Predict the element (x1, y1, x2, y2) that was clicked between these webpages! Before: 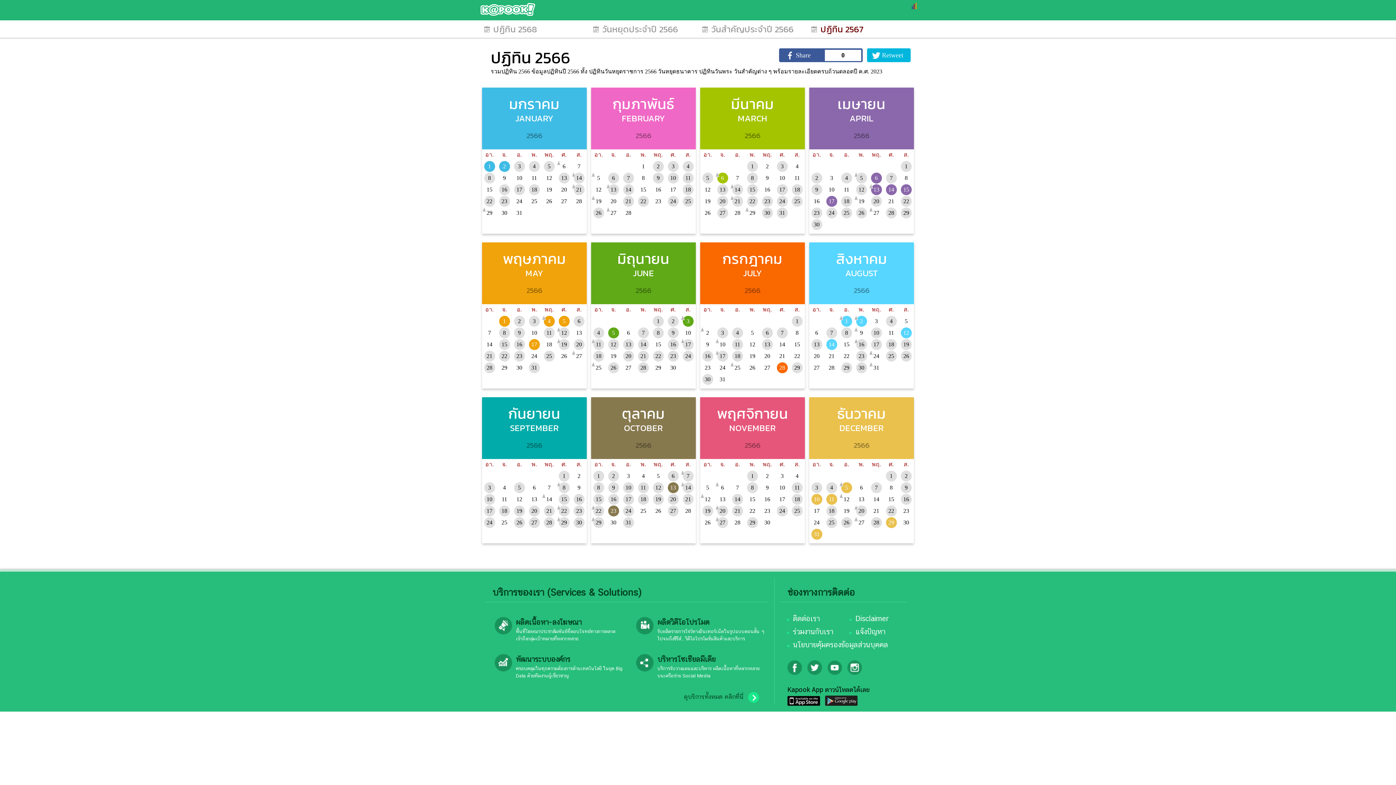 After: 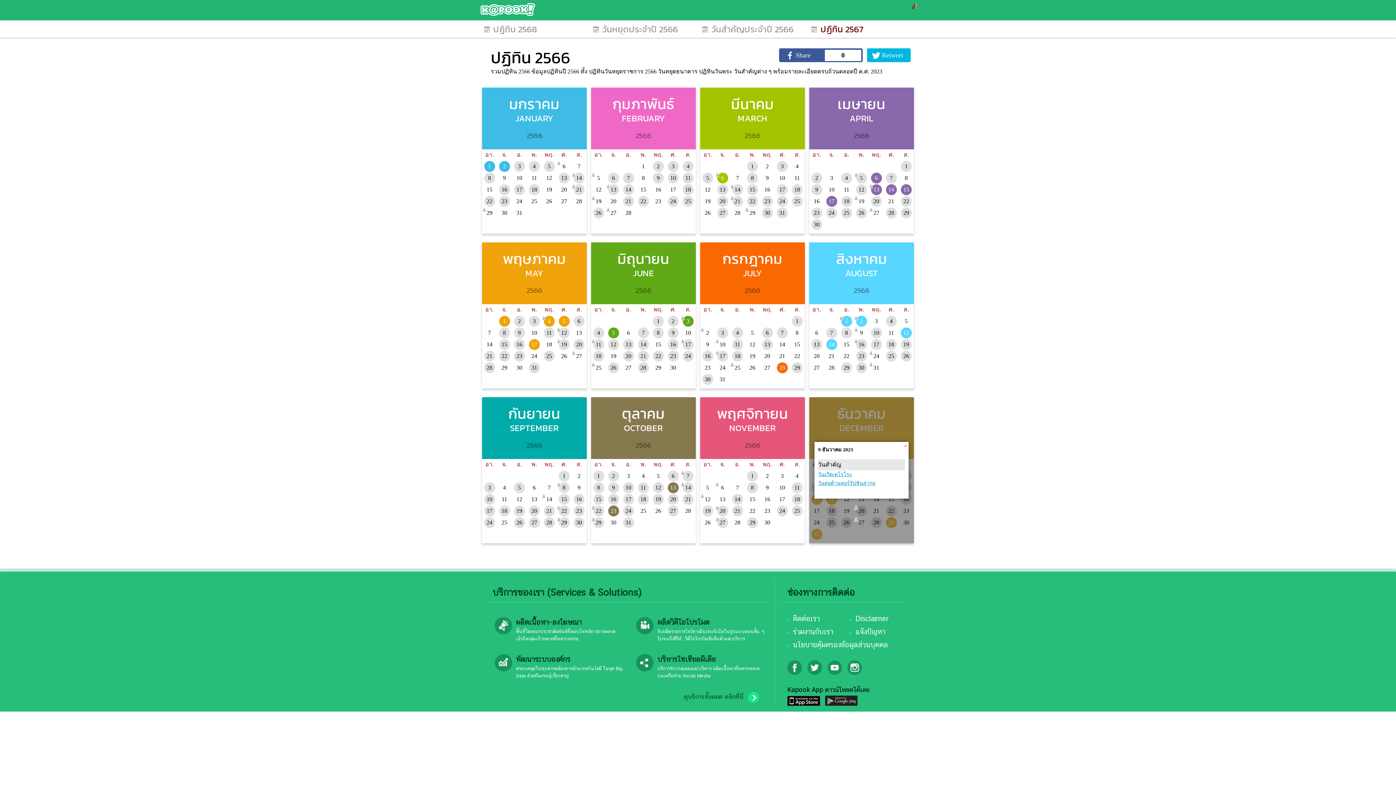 Action: bbox: (900, 482, 911, 493) label: 9